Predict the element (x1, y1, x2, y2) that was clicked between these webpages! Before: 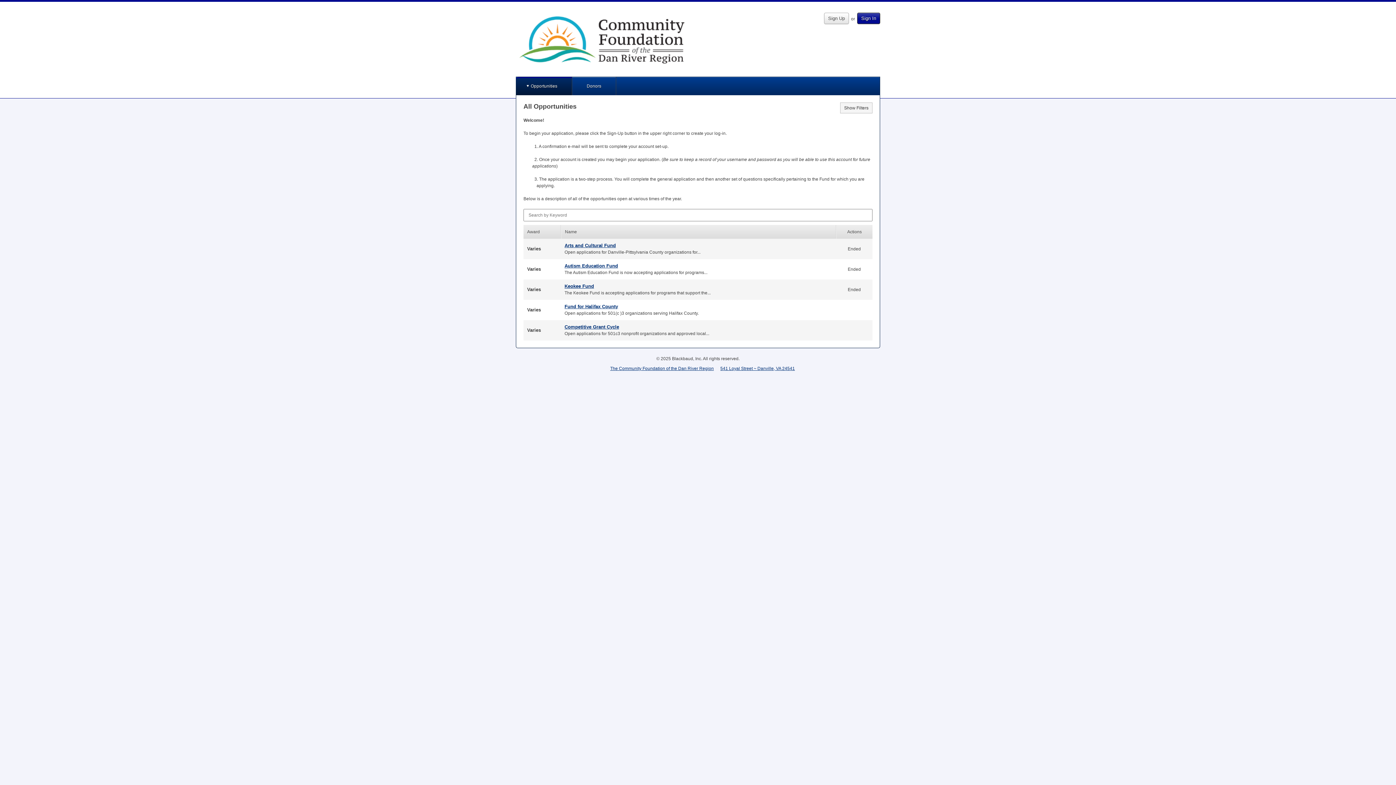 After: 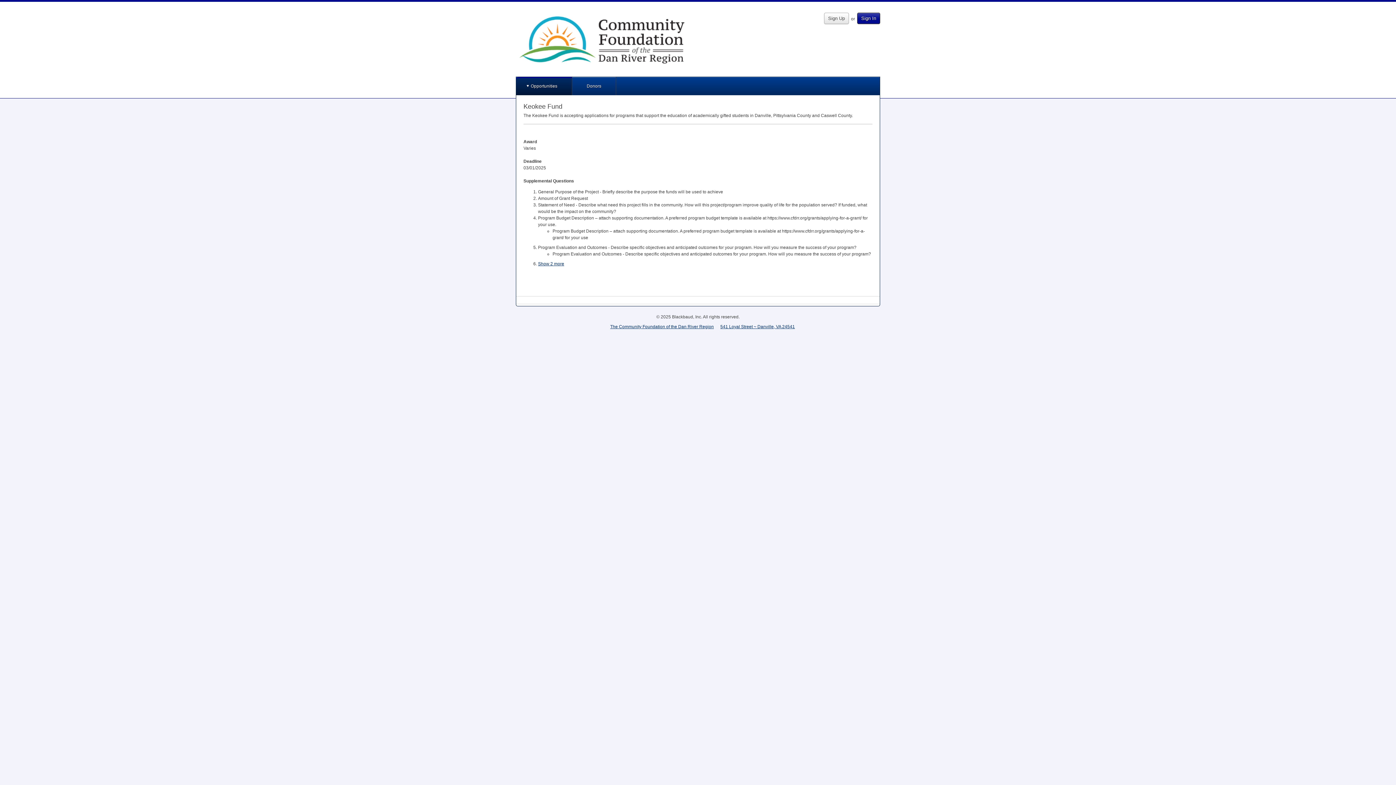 Action: bbox: (564, 283, 594, 289) label: Keokee Fund